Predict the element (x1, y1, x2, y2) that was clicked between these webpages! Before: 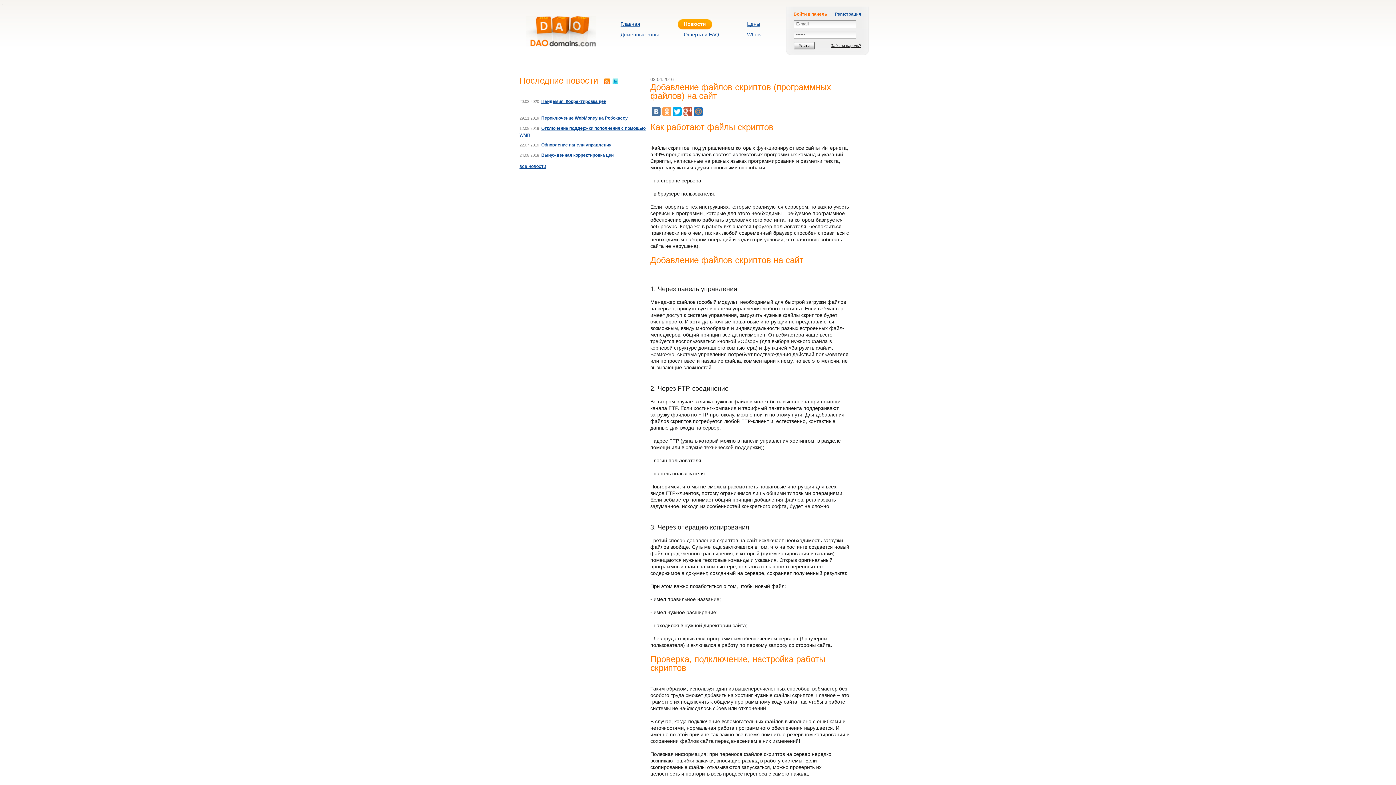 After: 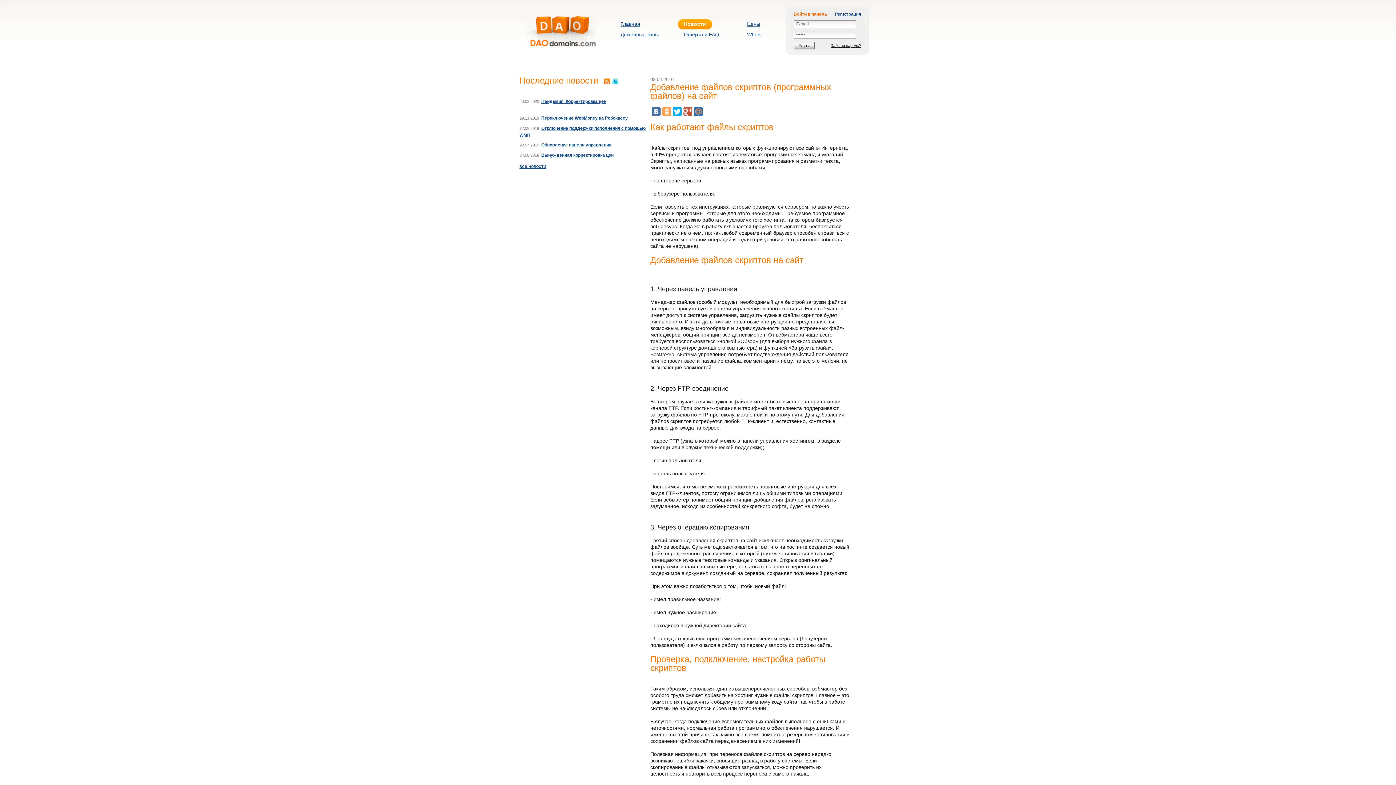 Action: label: Twitter bbox: (612, 78, 618, 84)